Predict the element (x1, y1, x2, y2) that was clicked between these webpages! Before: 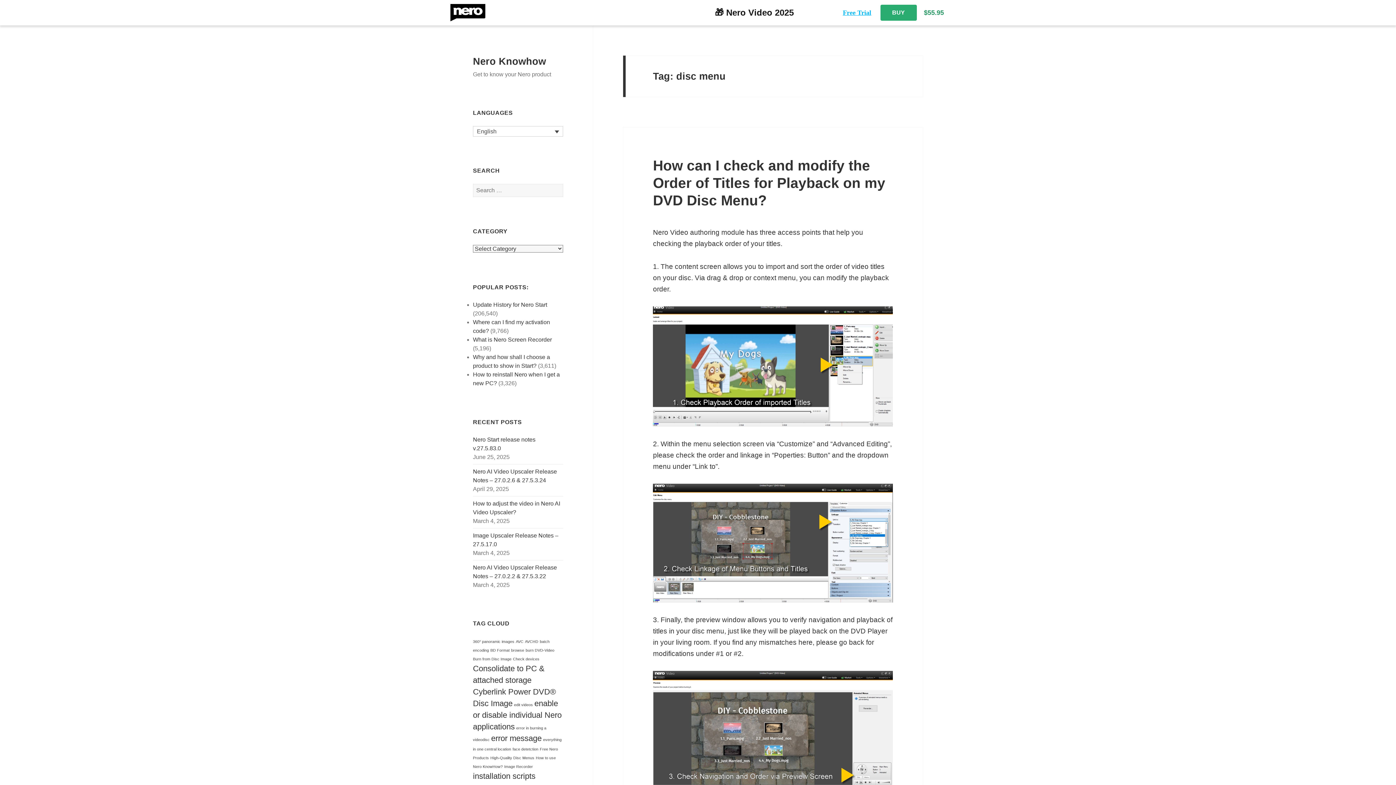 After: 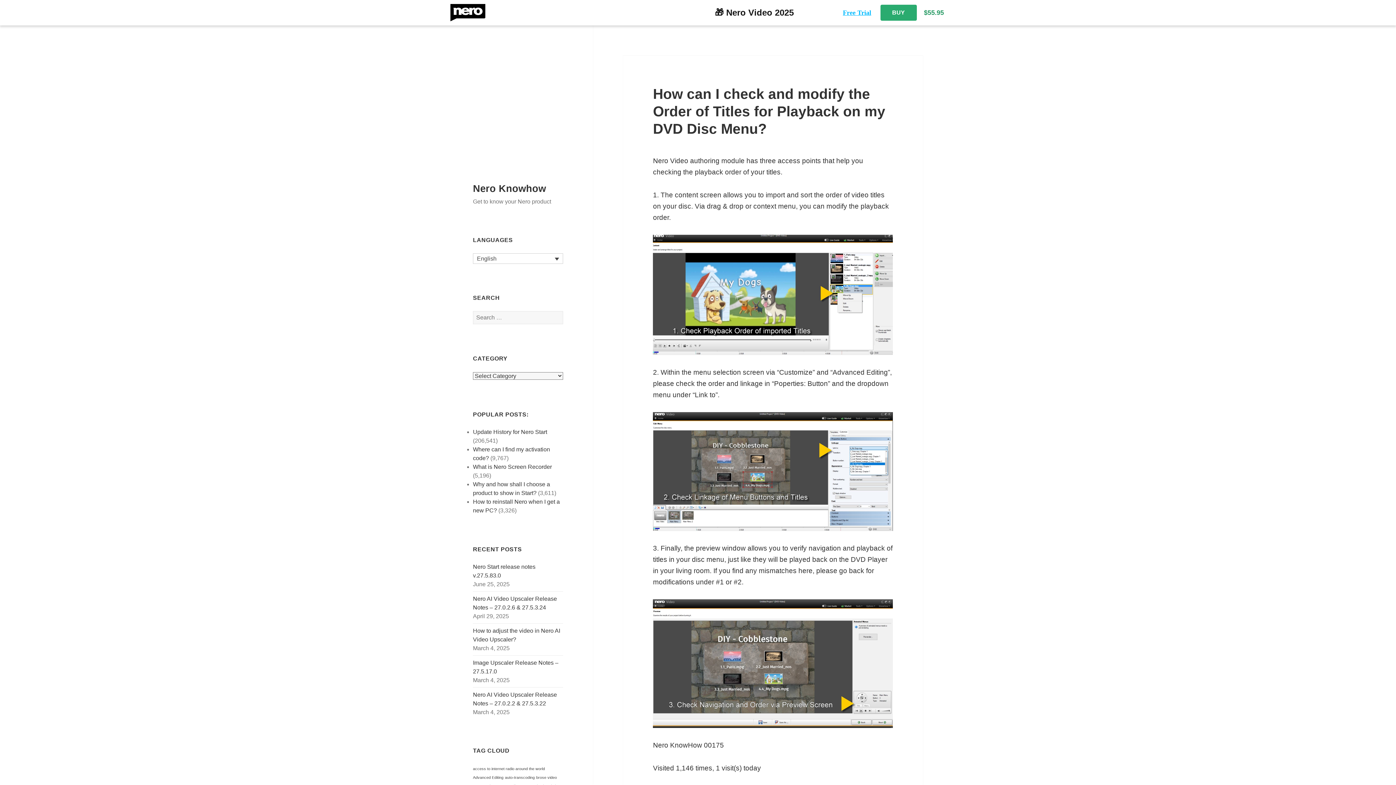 Action: bbox: (653, 157, 885, 208) label: How can I check and modify the Order of Titles for Playback on my DVD Disc Menu?